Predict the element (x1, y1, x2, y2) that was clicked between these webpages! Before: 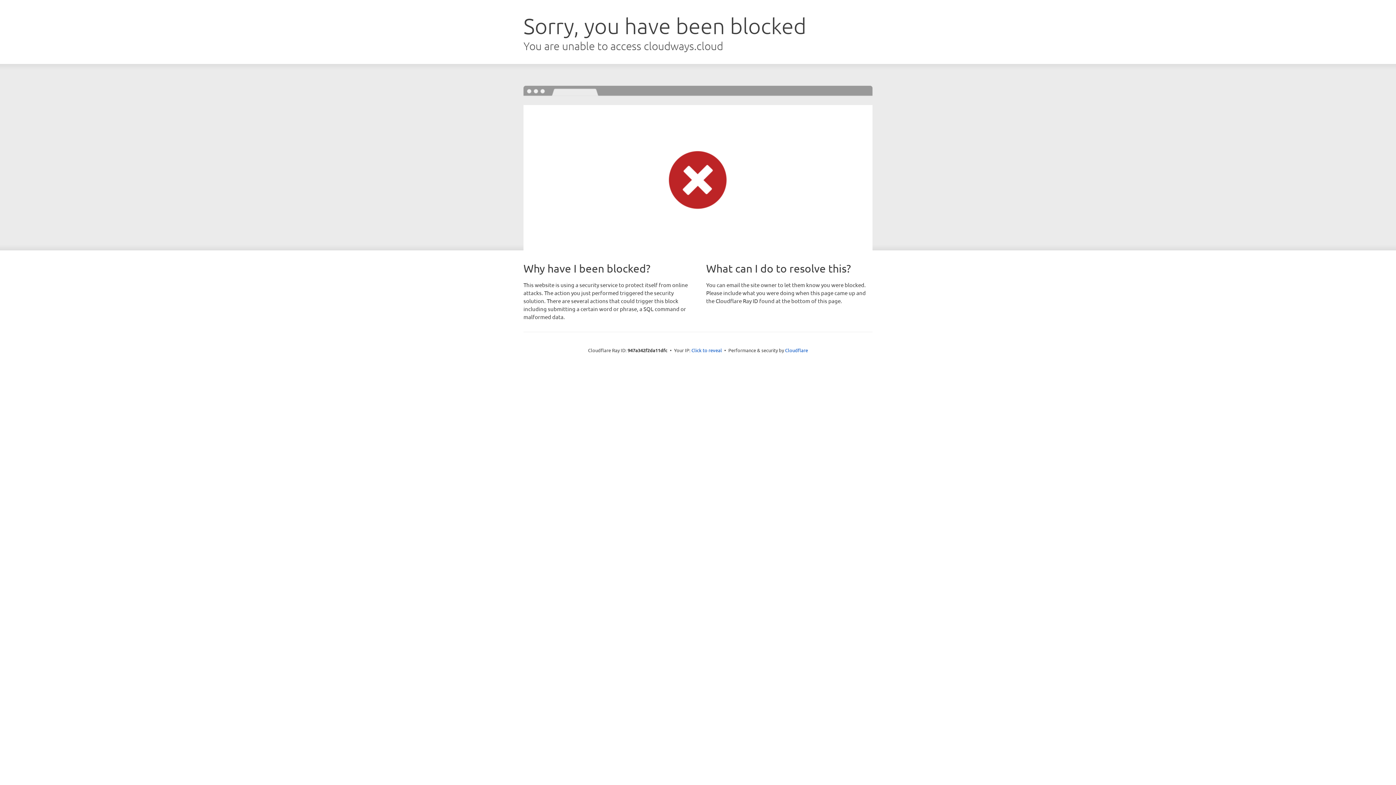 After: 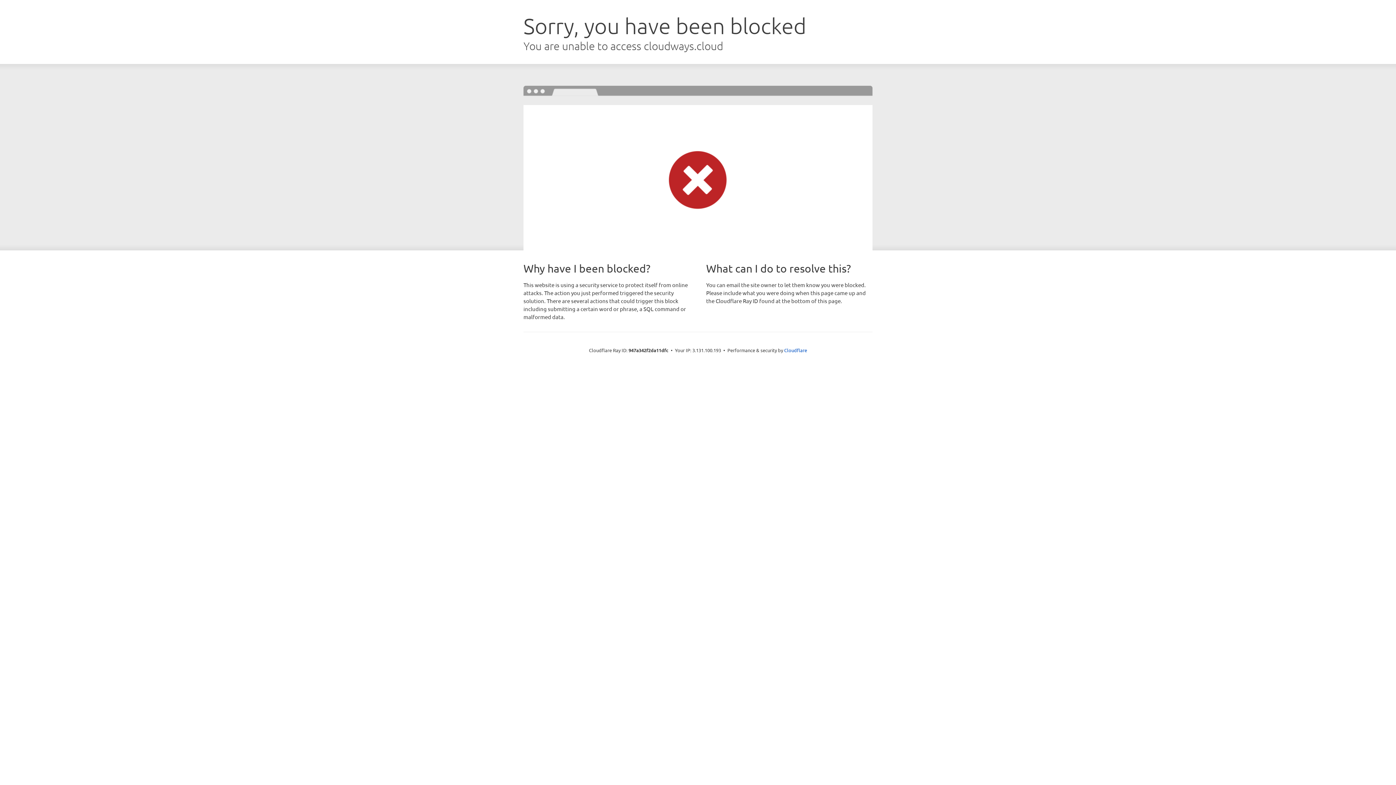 Action: bbox: (691, 346, 722, 353) label: Click to reveal